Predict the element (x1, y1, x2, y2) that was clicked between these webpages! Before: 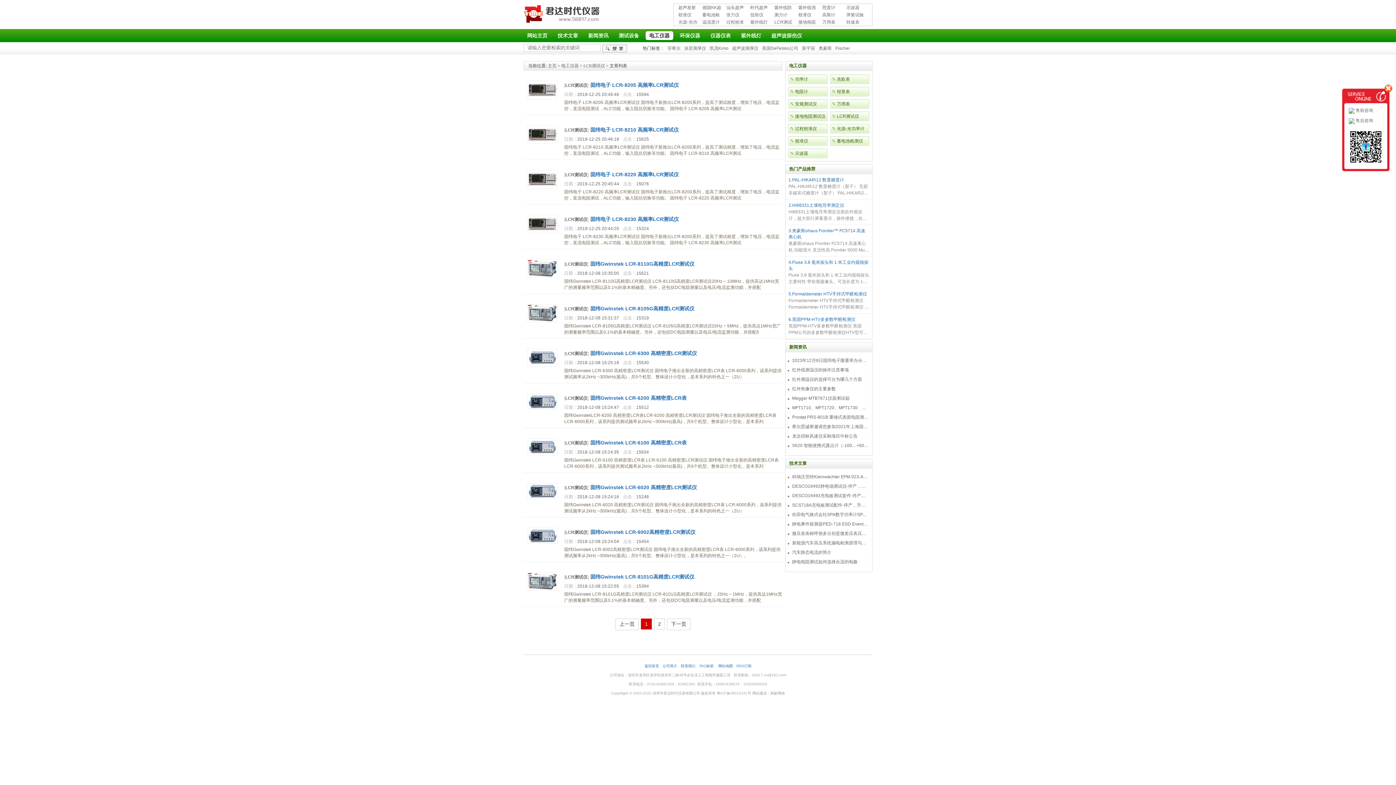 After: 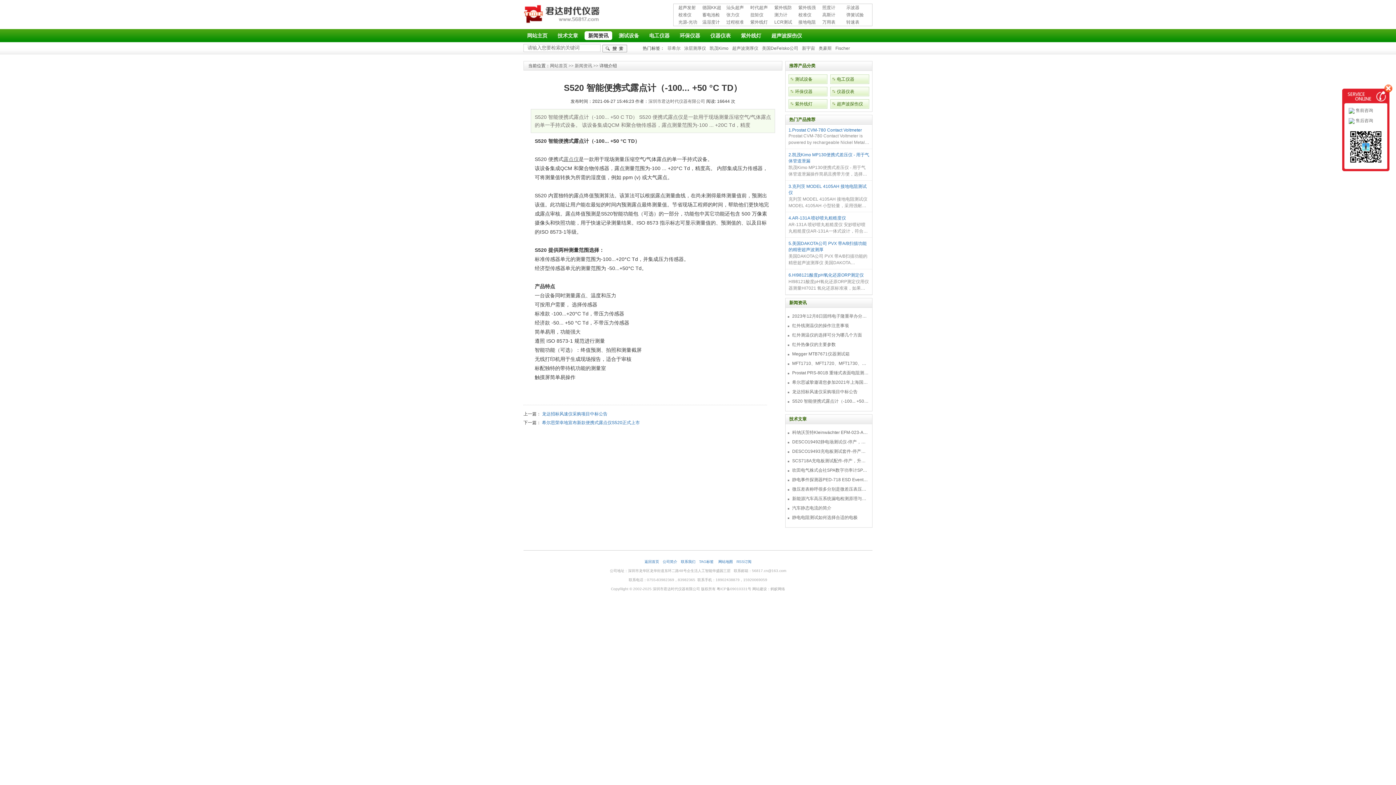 Action: bbox: (792, 441, 868, 450) label: S520 智能便携式露点计（-100... +50 °C TD）